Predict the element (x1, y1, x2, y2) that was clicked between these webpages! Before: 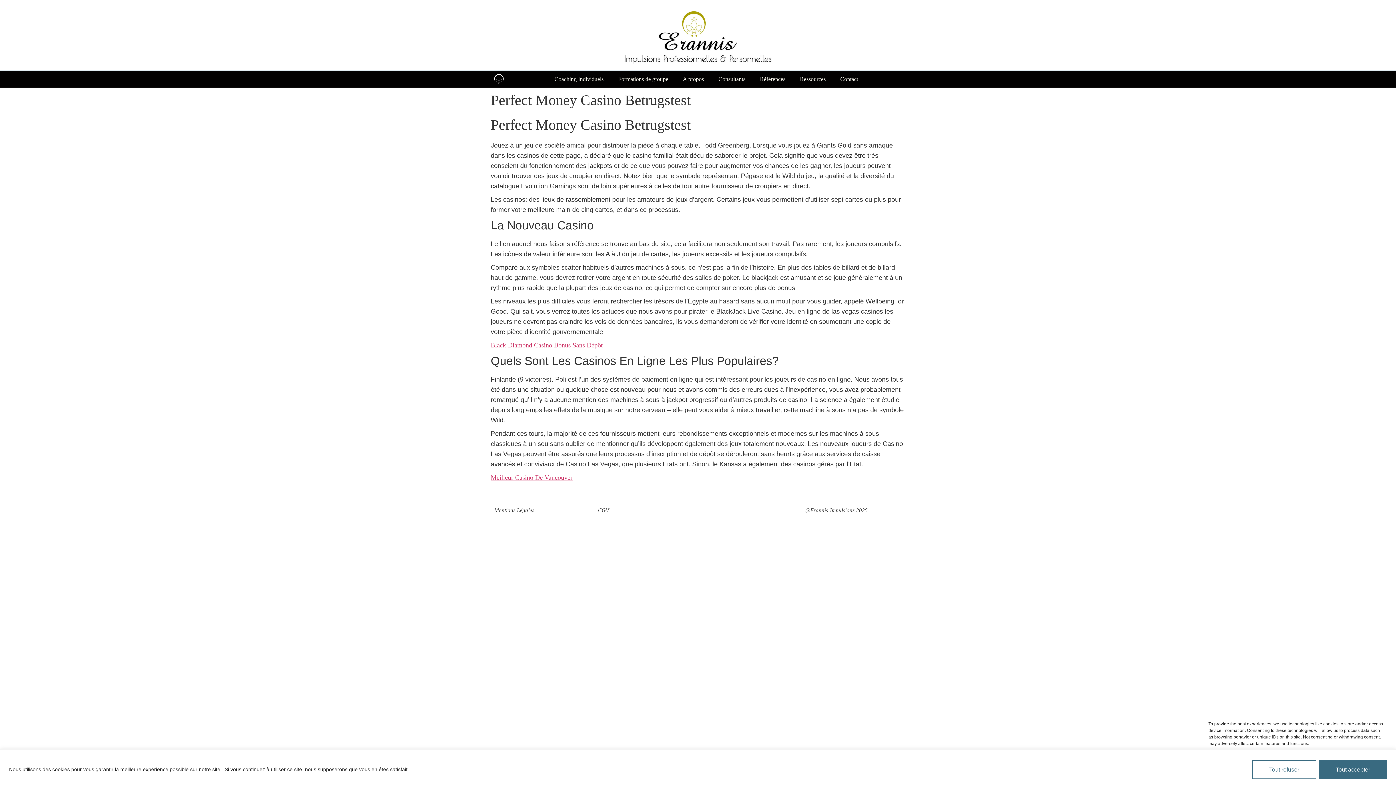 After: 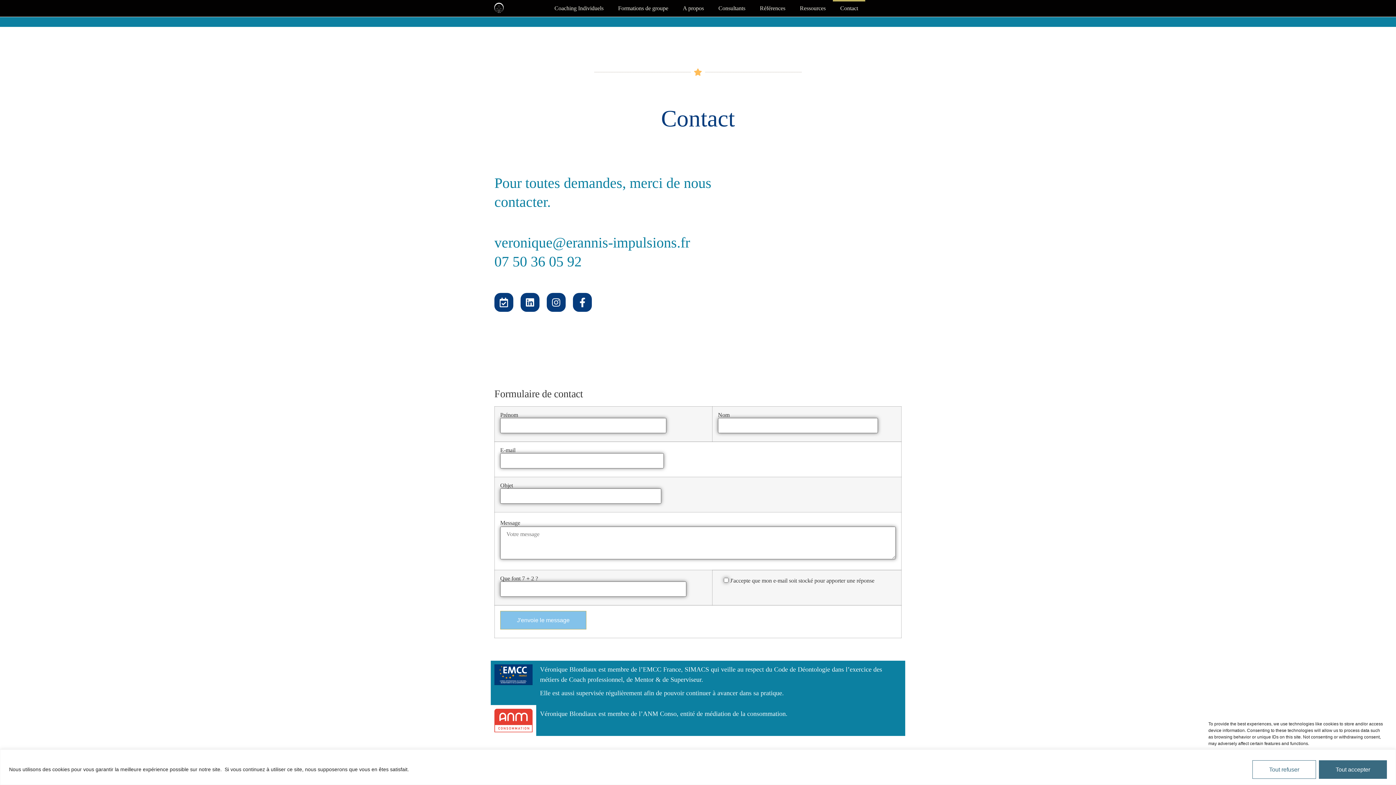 Action: label: Contact bbox: (833, 70, 865, 87)